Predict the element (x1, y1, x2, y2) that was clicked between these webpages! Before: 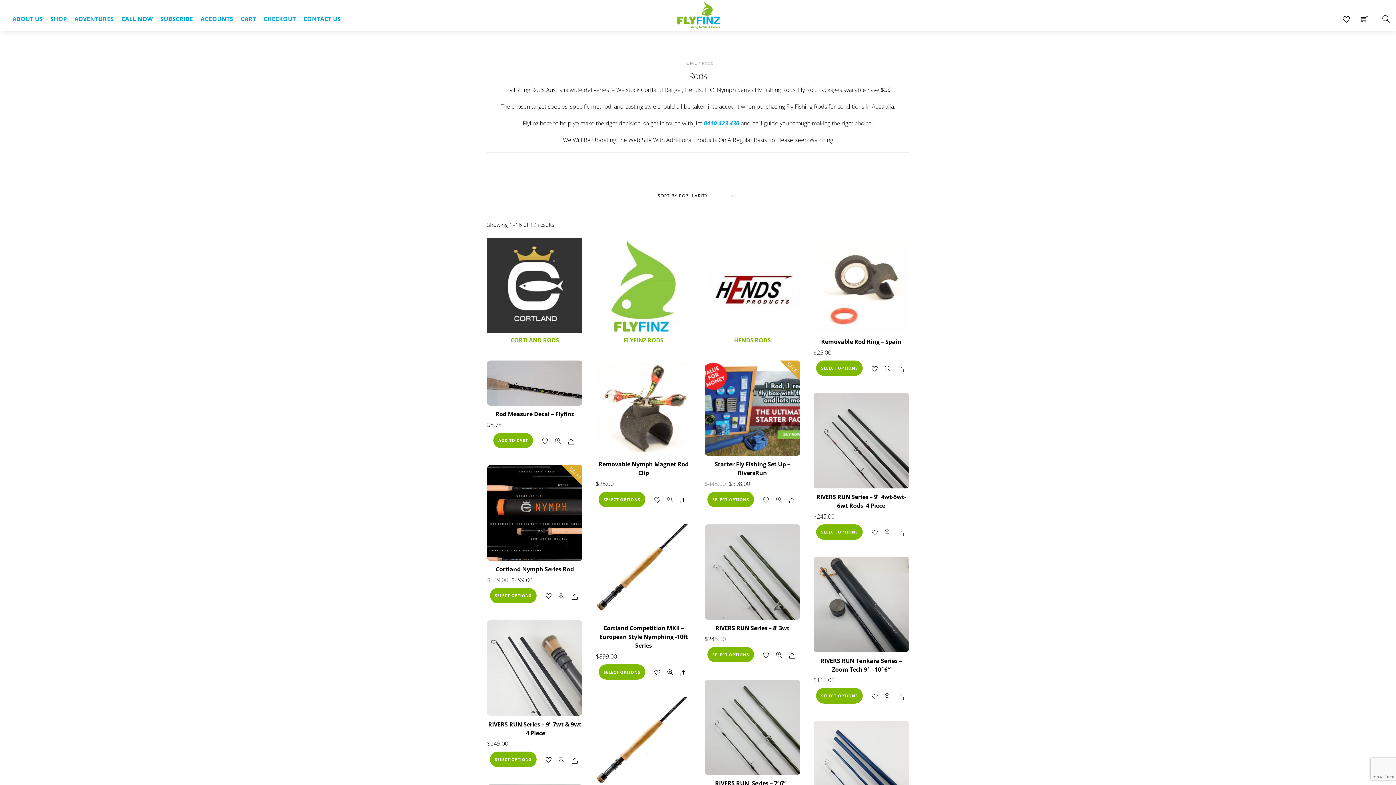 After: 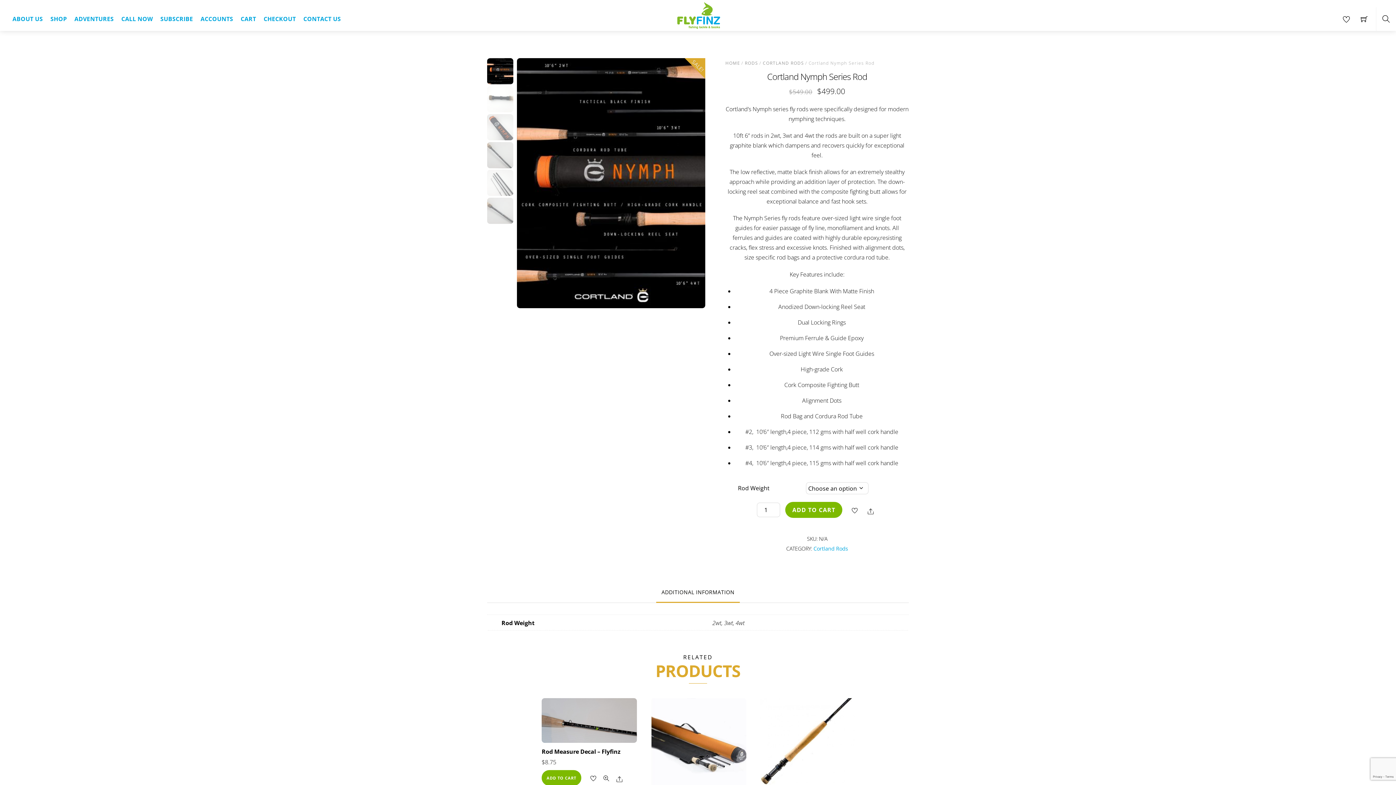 Action: bbox: (495, 565, 574, 573) label: Cortland Nymph Series Rod